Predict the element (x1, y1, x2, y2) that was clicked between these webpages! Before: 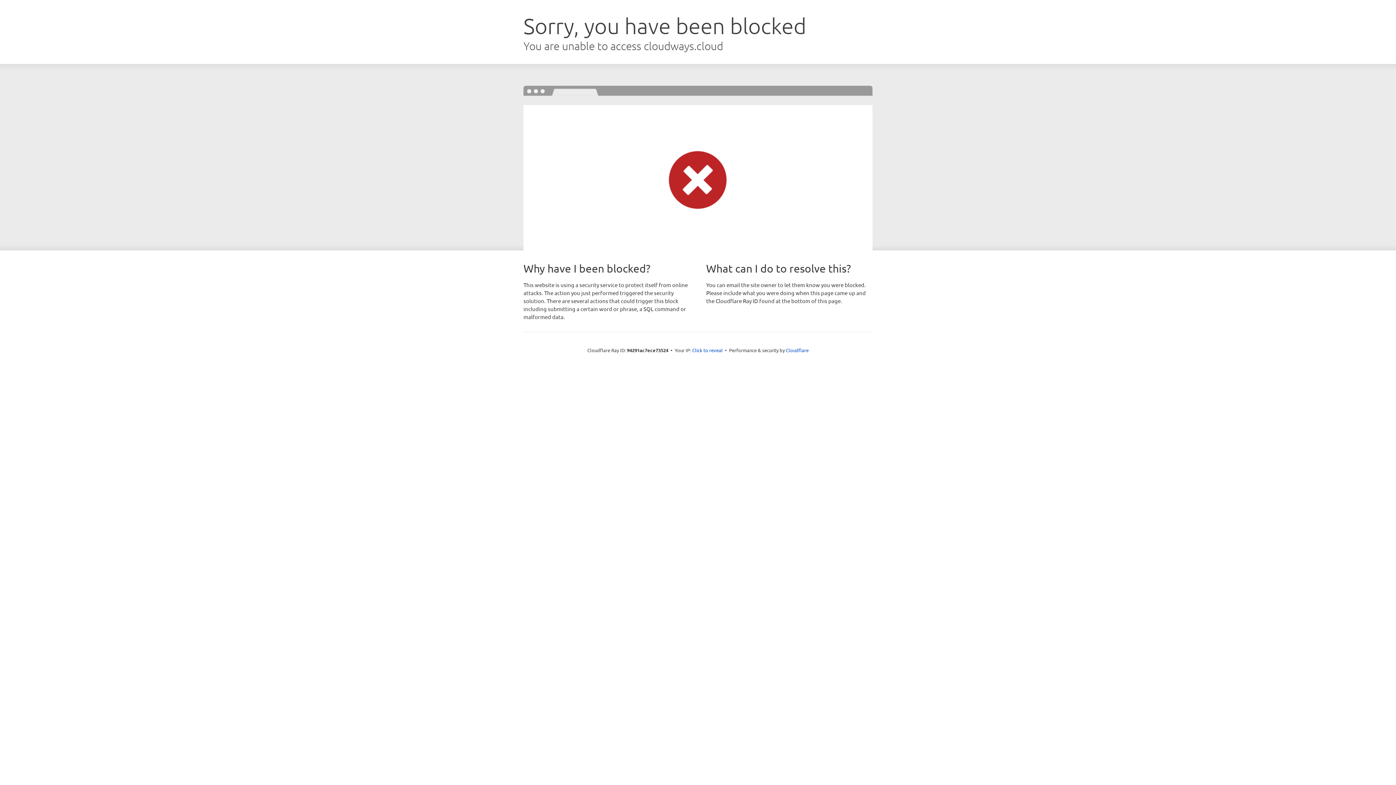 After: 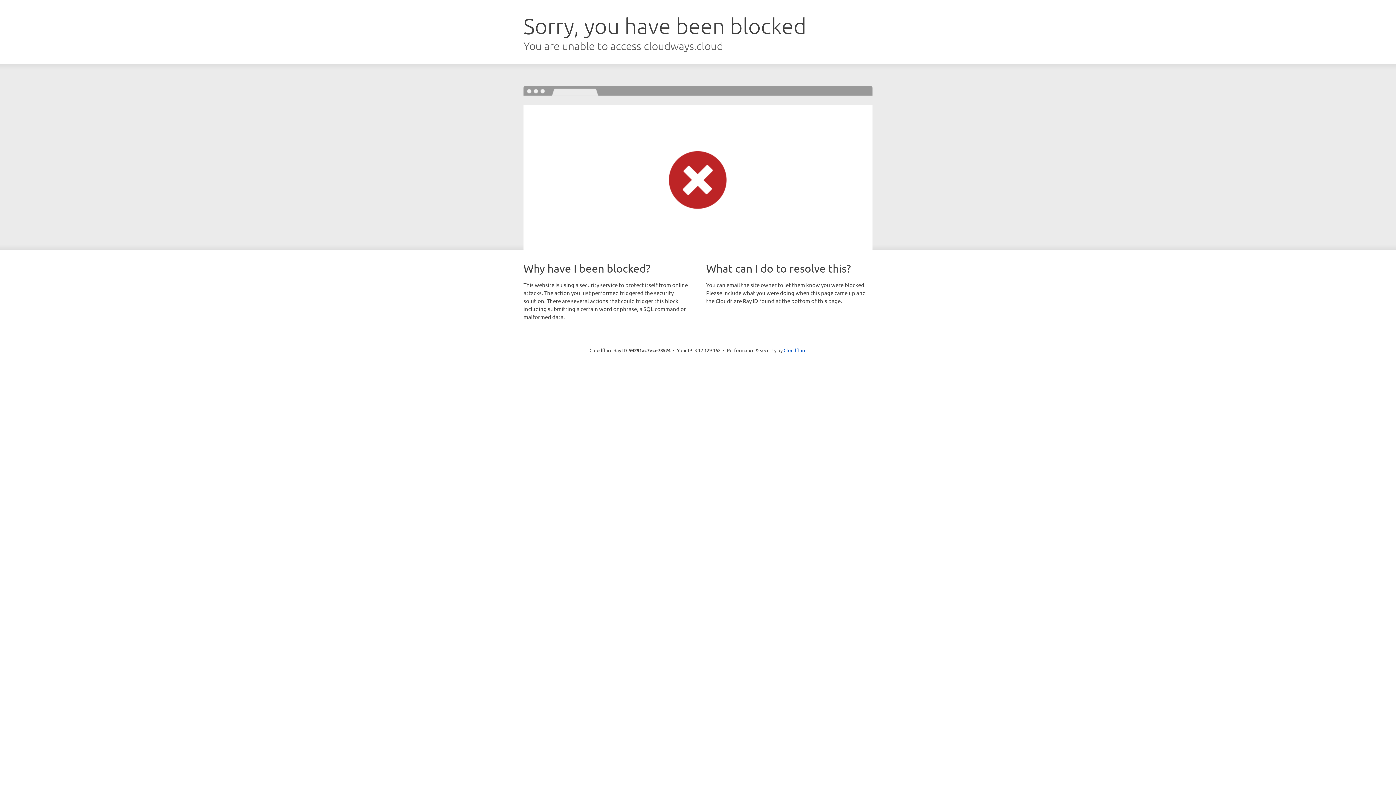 Action: label: Click to reveal bbox: (692, 346, 722, 353)